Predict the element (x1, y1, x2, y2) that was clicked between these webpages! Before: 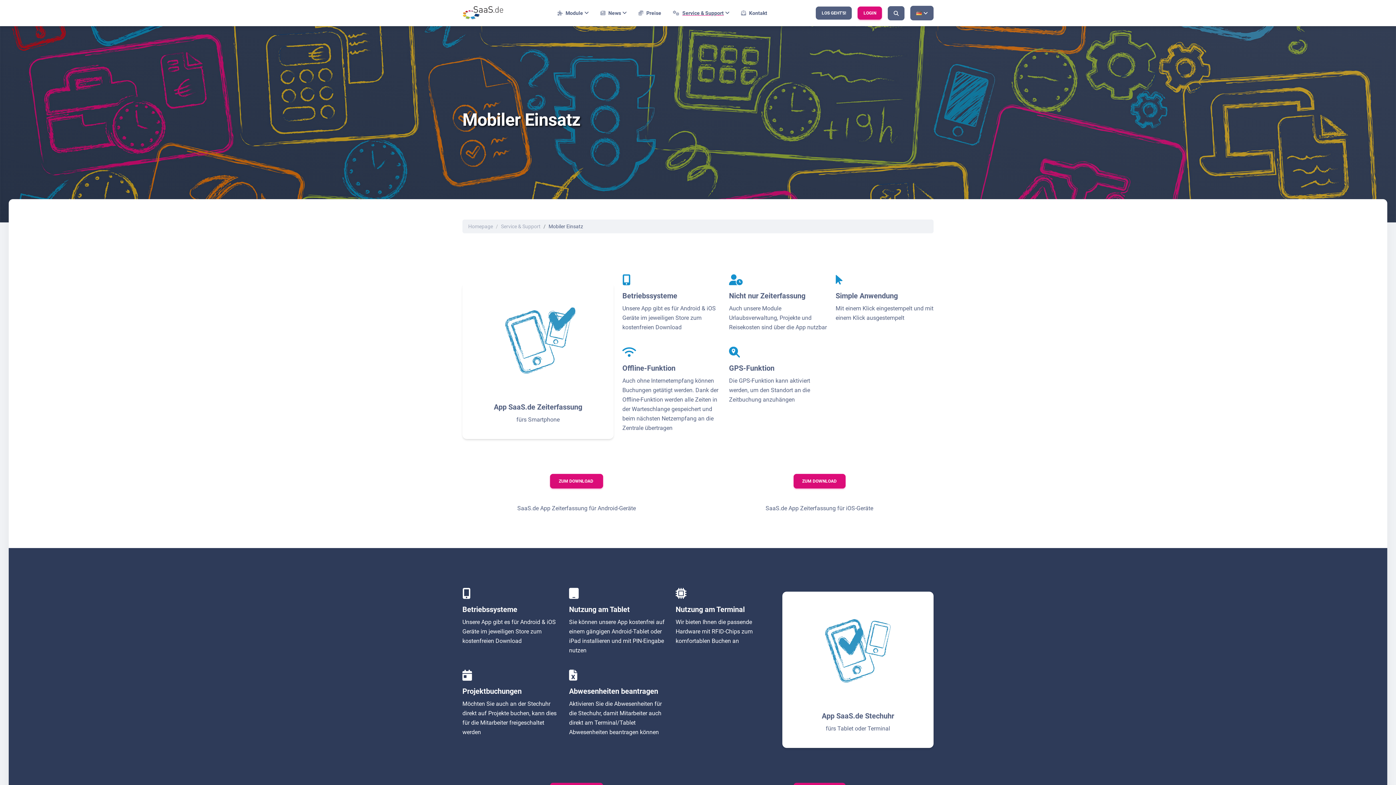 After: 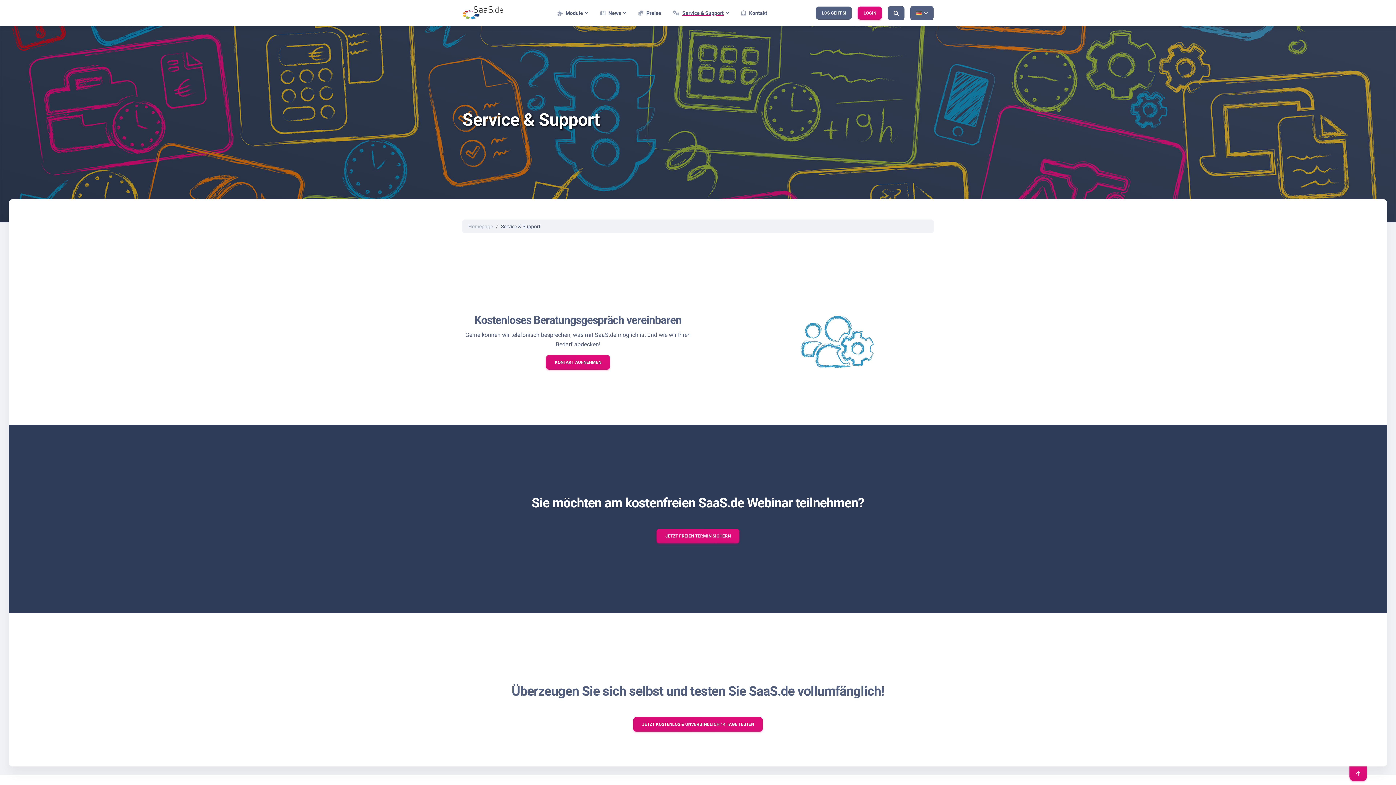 Action: label: Service & Support bbox: (501, 223, 540, 229)